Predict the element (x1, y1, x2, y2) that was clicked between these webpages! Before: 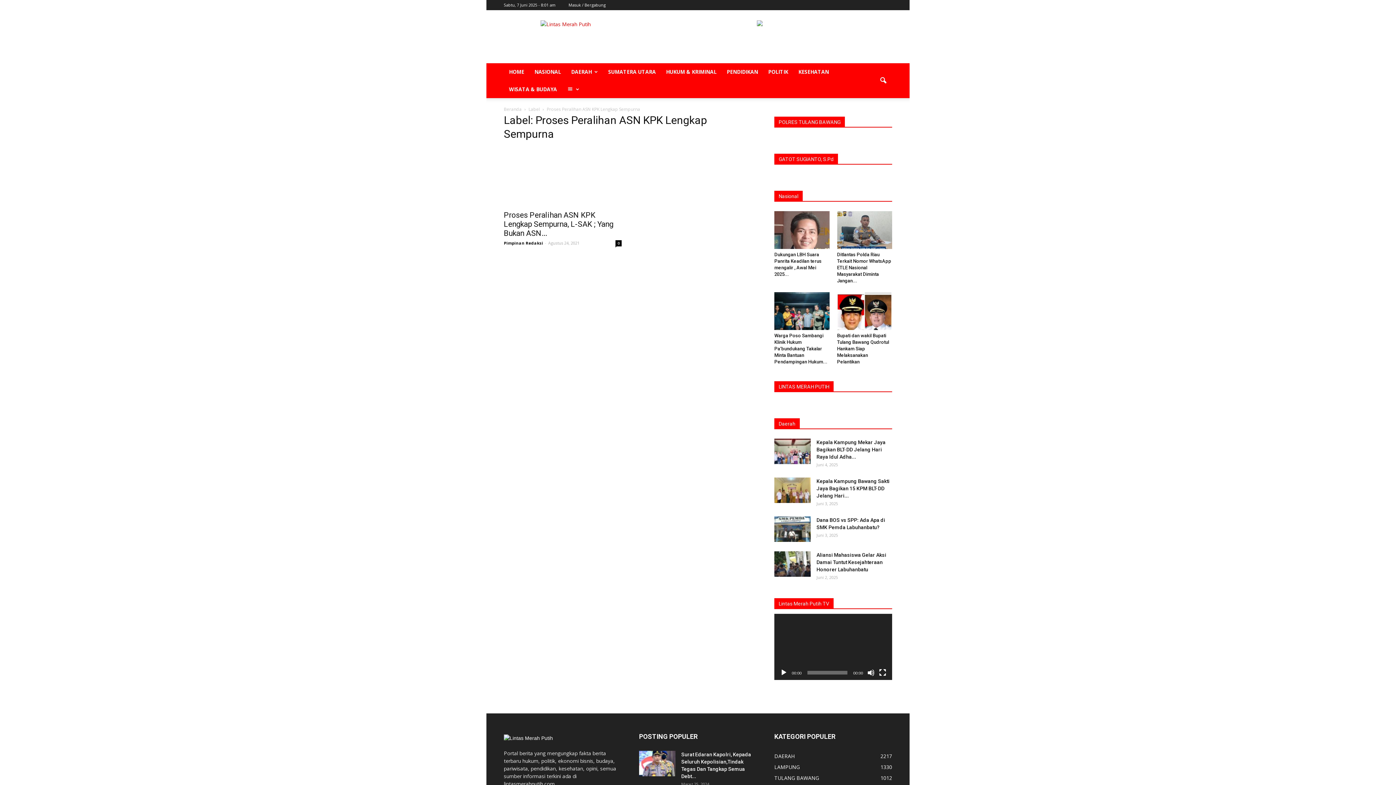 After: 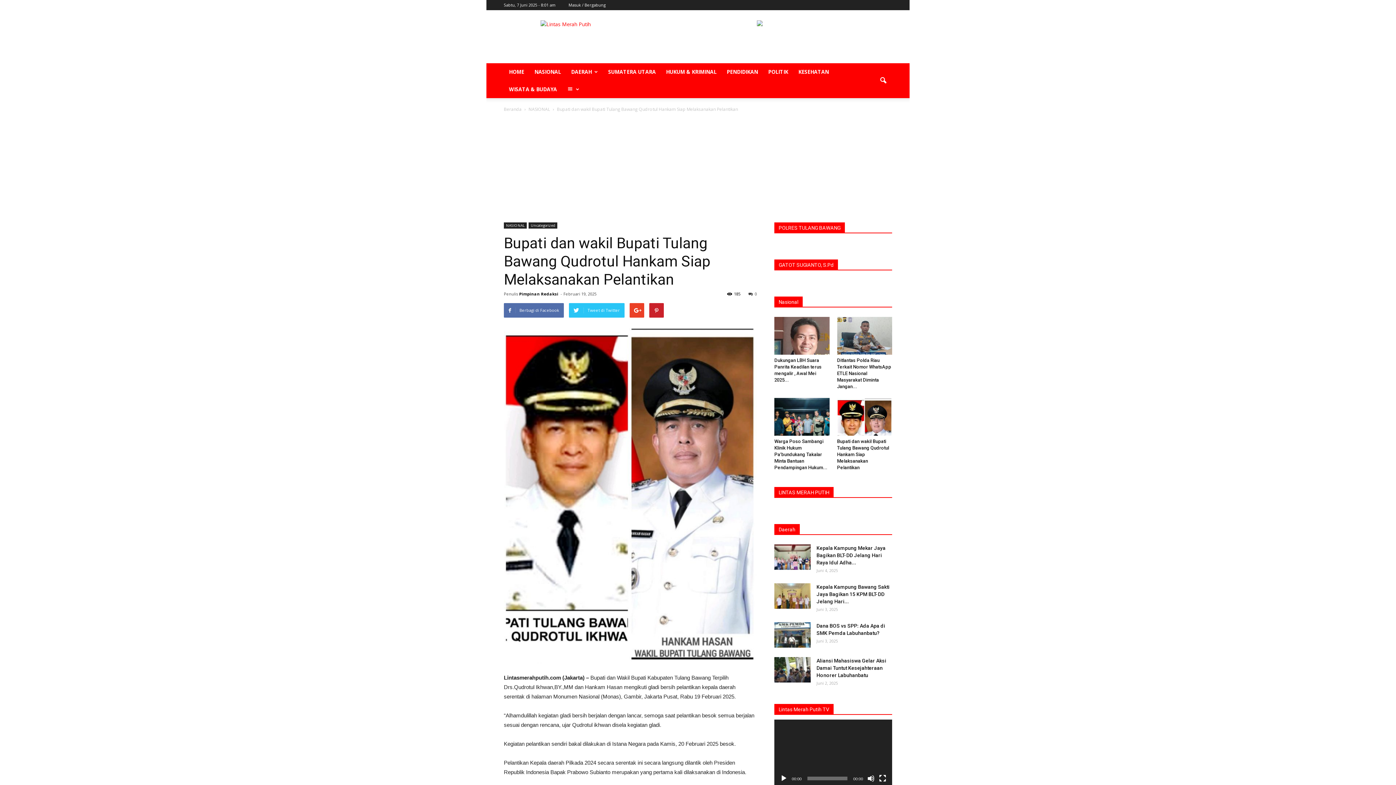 Action: bbox: (837, 292, 892, 330)